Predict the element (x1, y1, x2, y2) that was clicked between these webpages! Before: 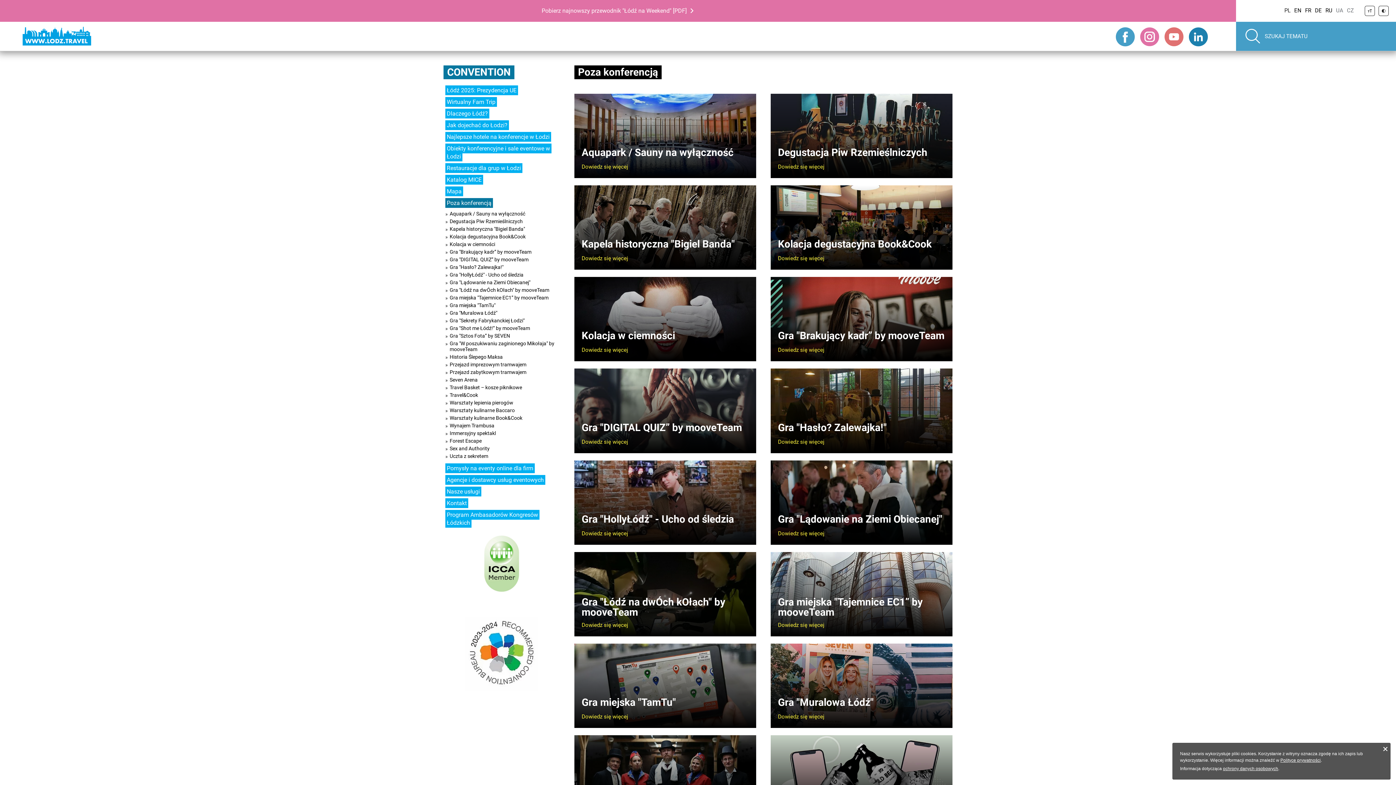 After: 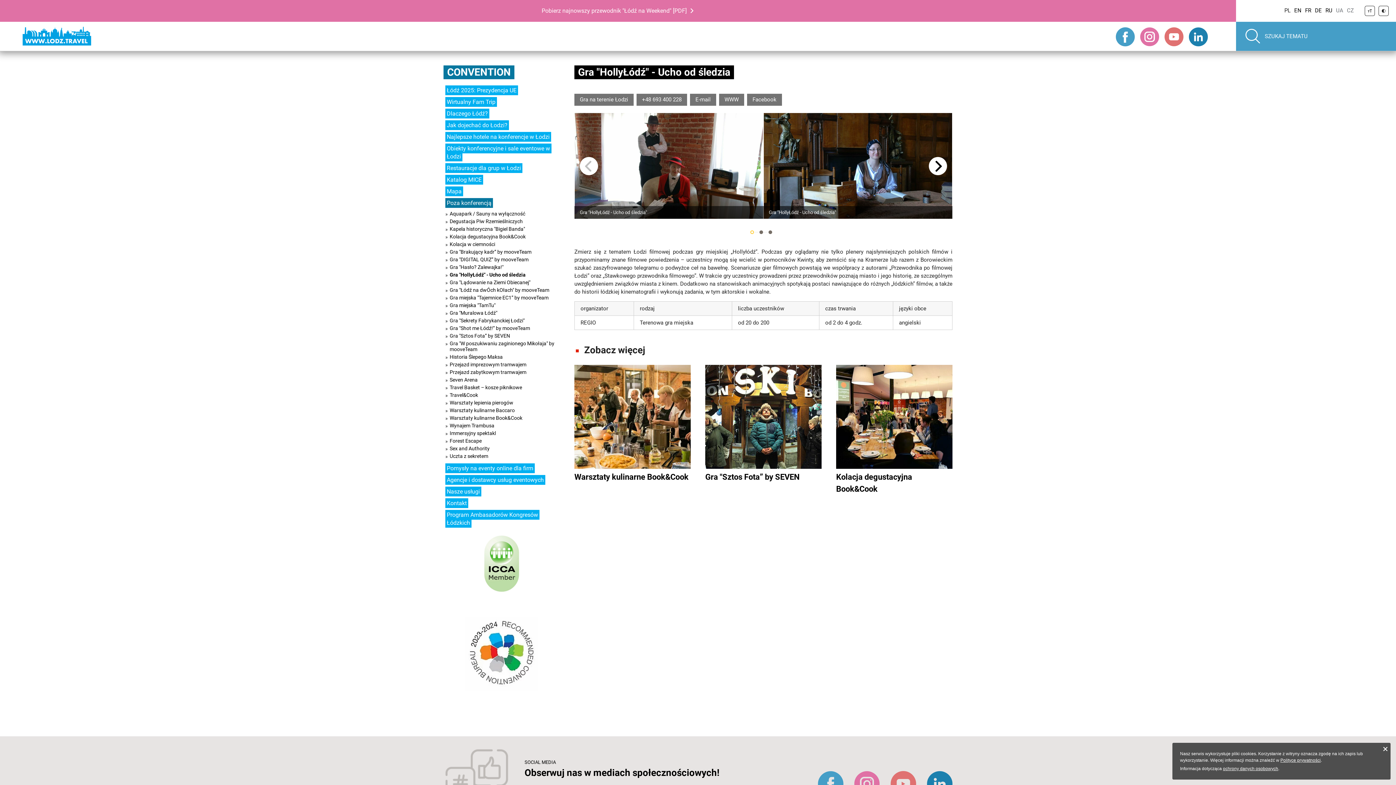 Action: bbox: (574, 460, 756, 544) label: Gra "HollyŁódź" - Ucho od śledzia
Dowiedz się więcej